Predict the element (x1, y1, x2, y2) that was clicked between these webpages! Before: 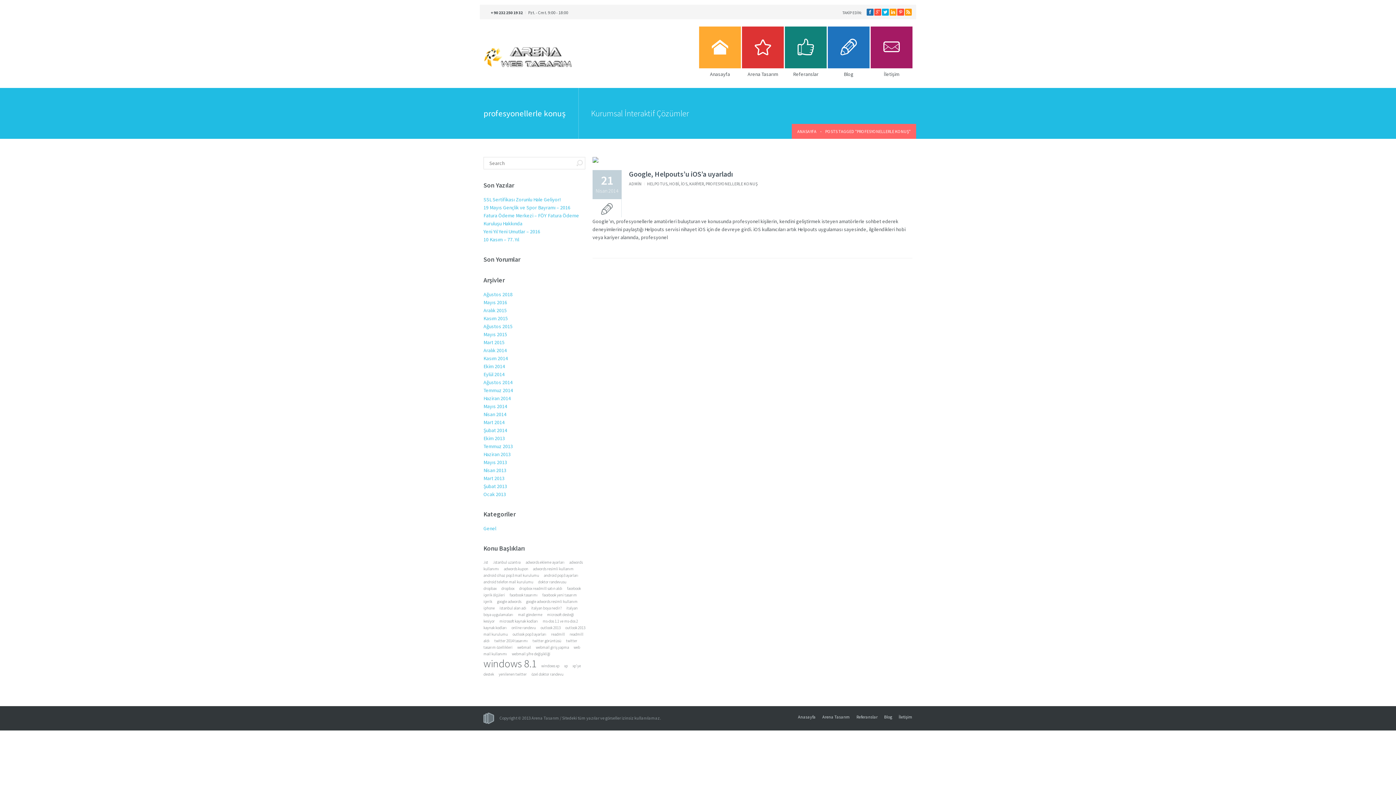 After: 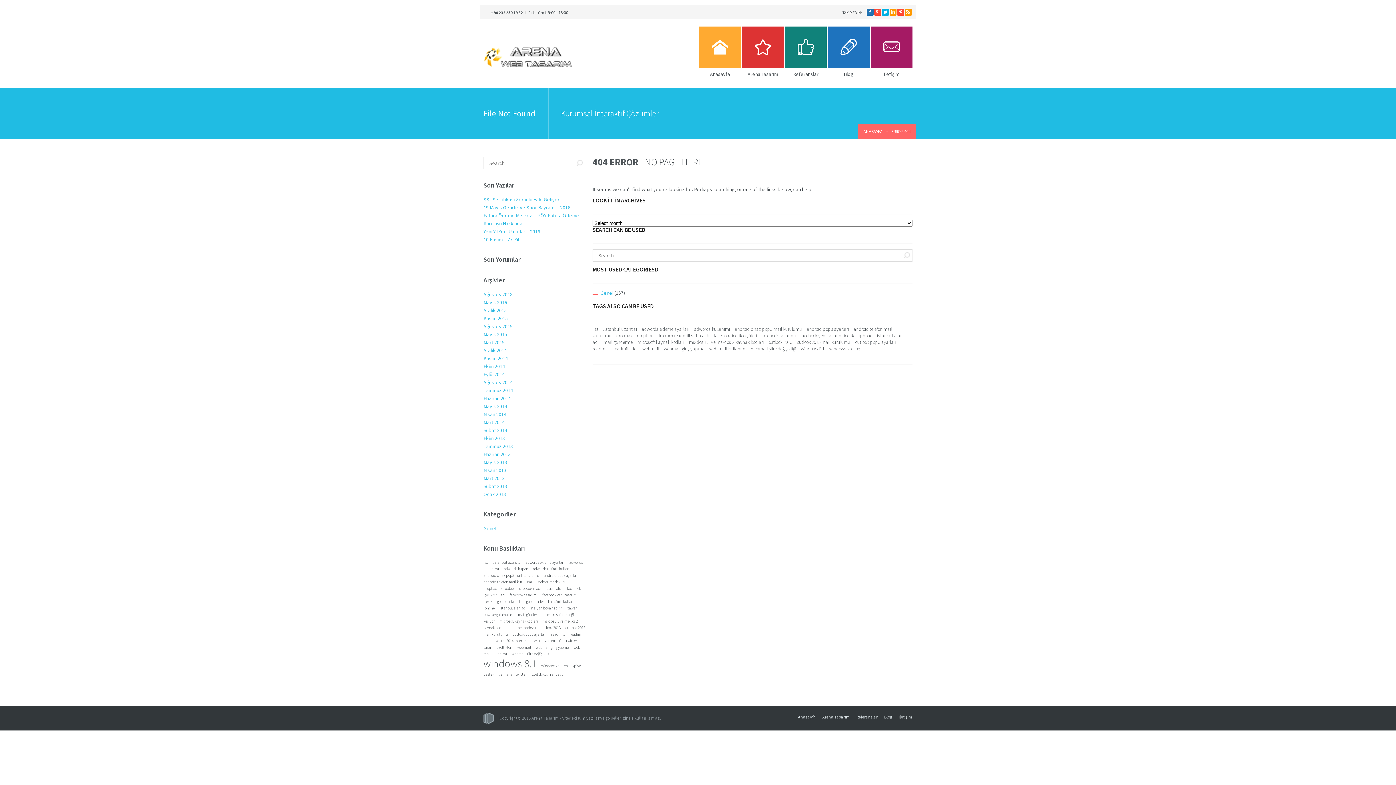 Action: bbox: (629, 181, 641, 186) label: ADMİN